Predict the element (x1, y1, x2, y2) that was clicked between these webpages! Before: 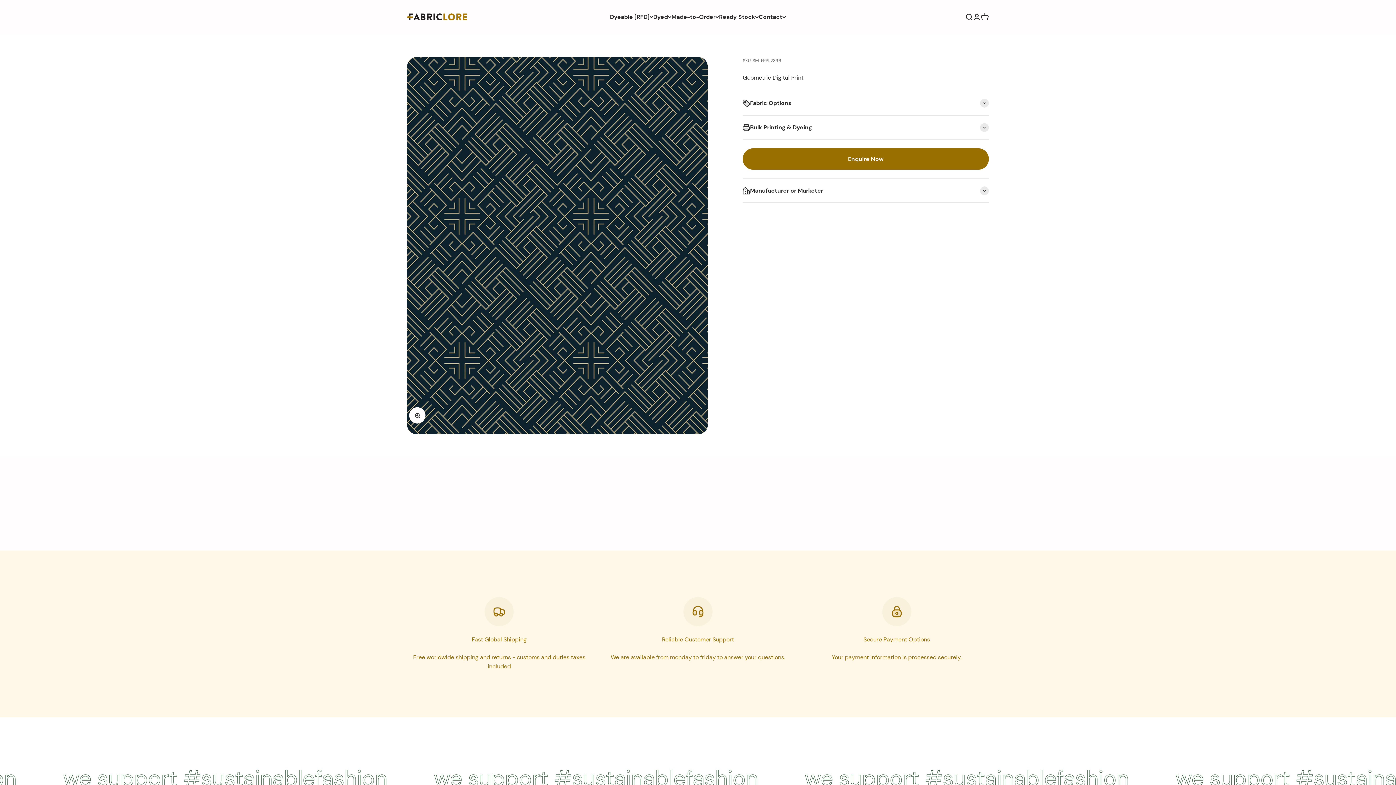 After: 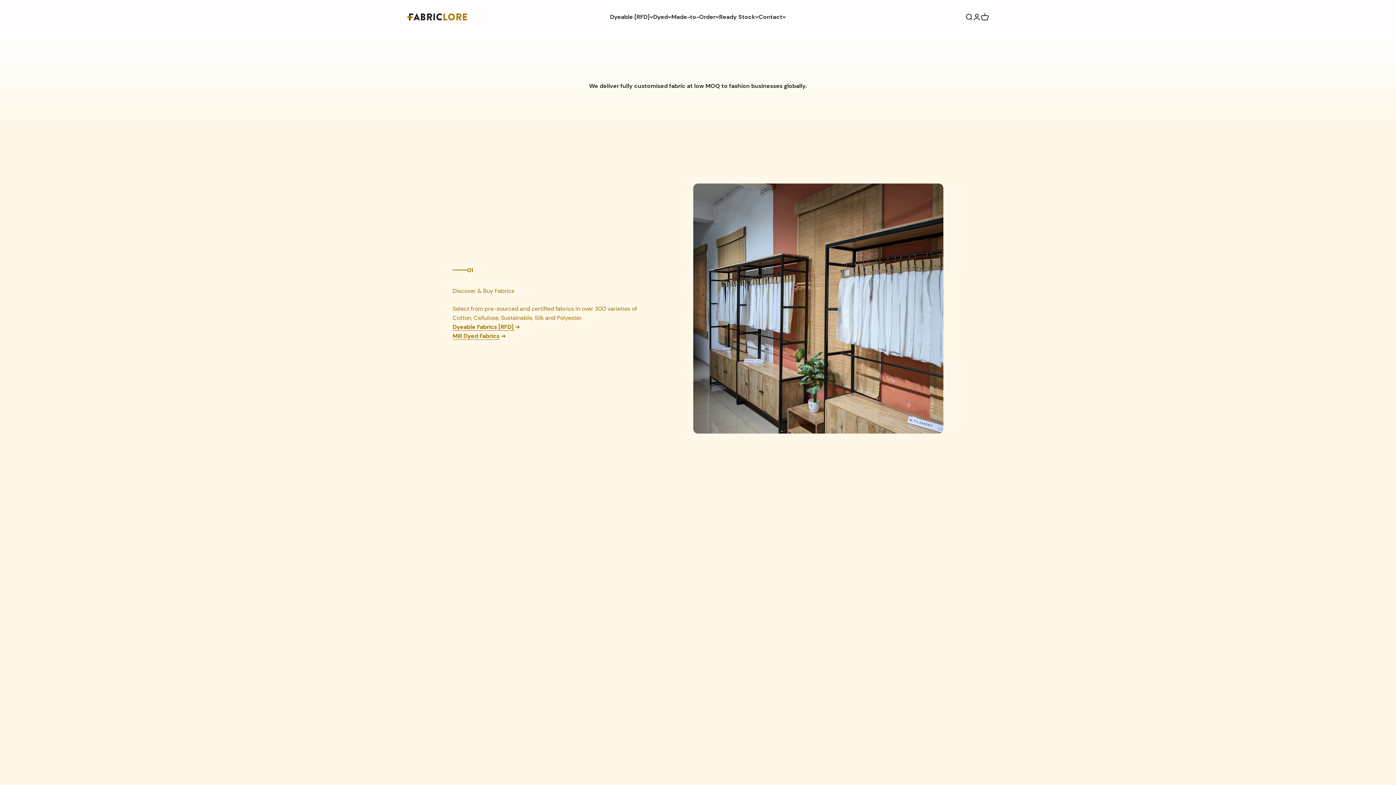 Action: bbox: (407, 13, 467, 20) label: Fabriclore